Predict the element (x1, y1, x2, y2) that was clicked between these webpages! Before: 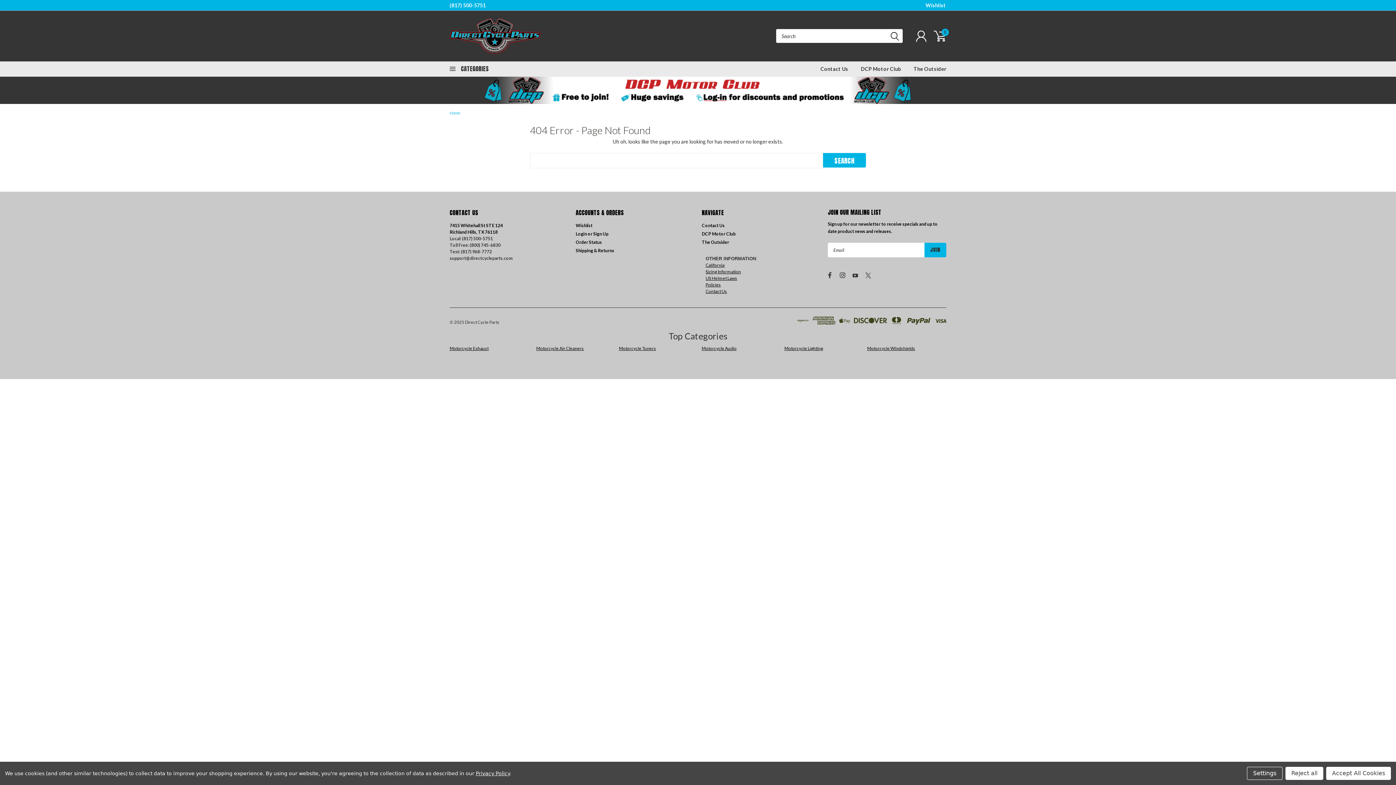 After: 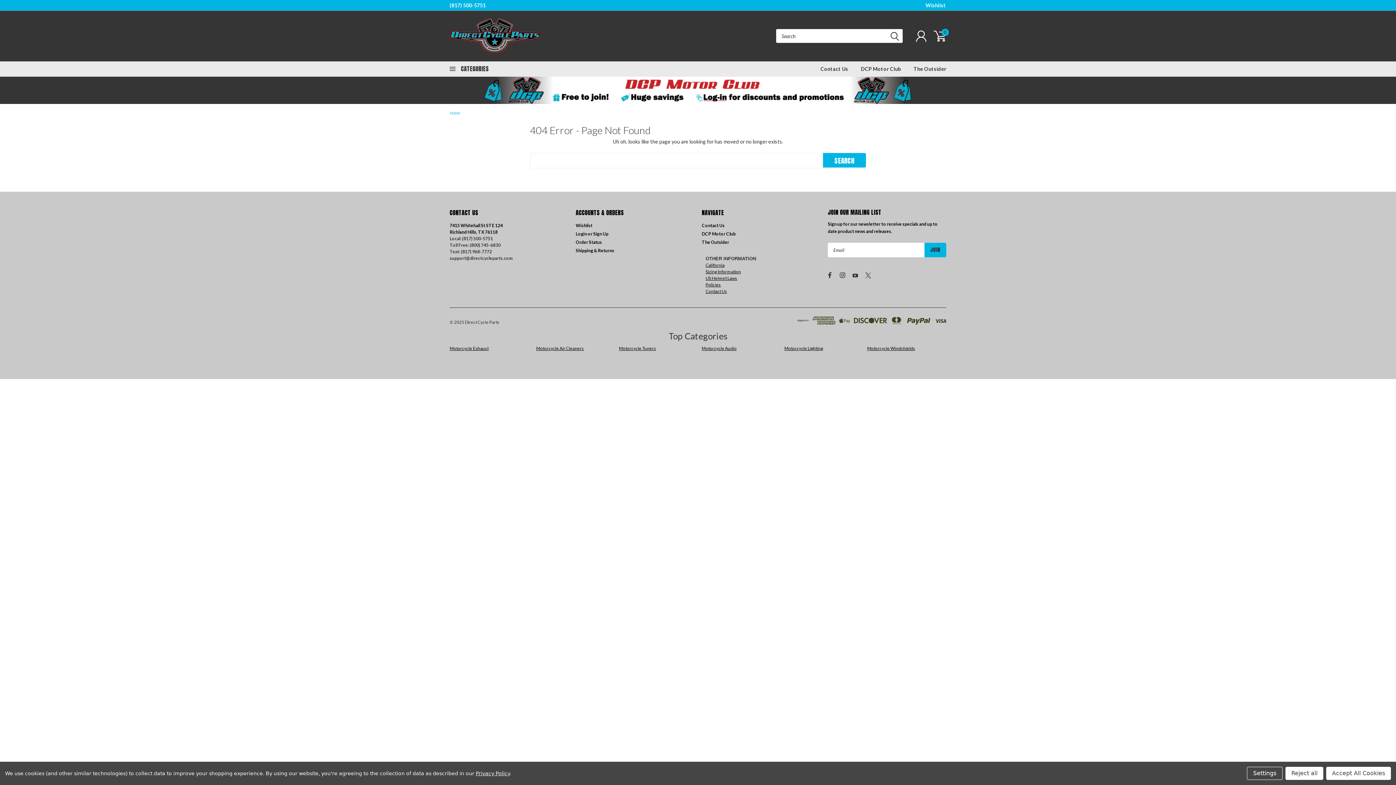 Action: label: Contact Us bbox: (705, 288, 727, 294)